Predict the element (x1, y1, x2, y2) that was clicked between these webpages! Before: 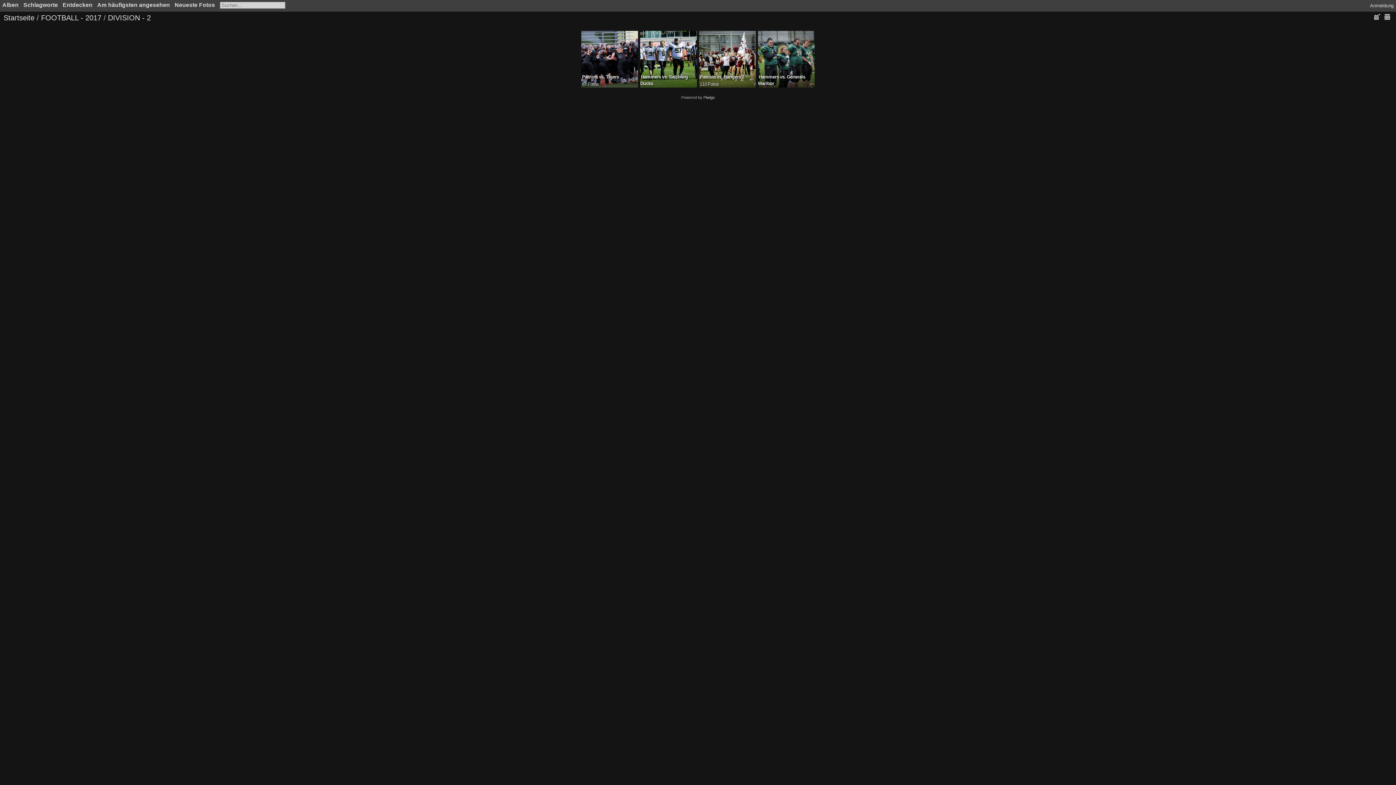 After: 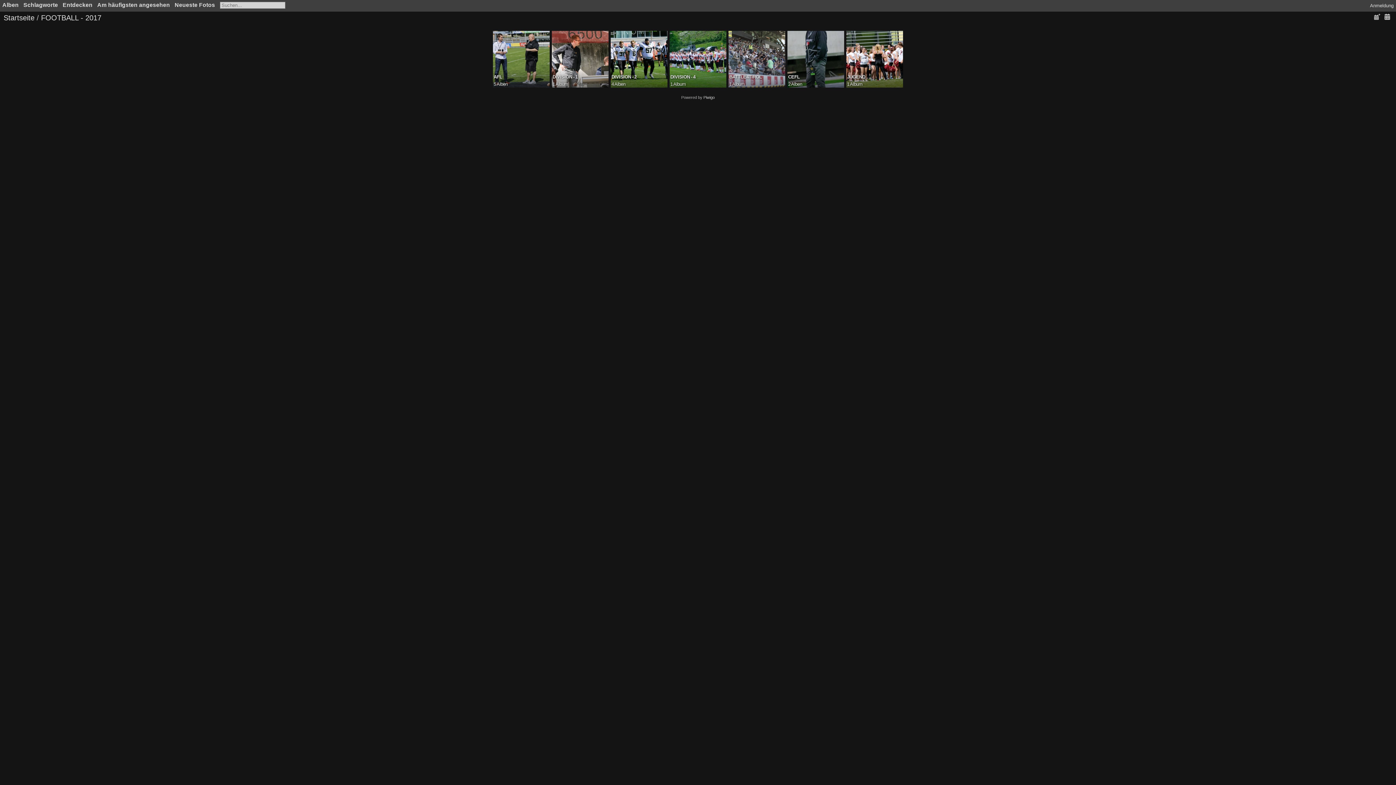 Action: label: FOOTBALL - 2017 bbox: (41, 13, 101, 21)